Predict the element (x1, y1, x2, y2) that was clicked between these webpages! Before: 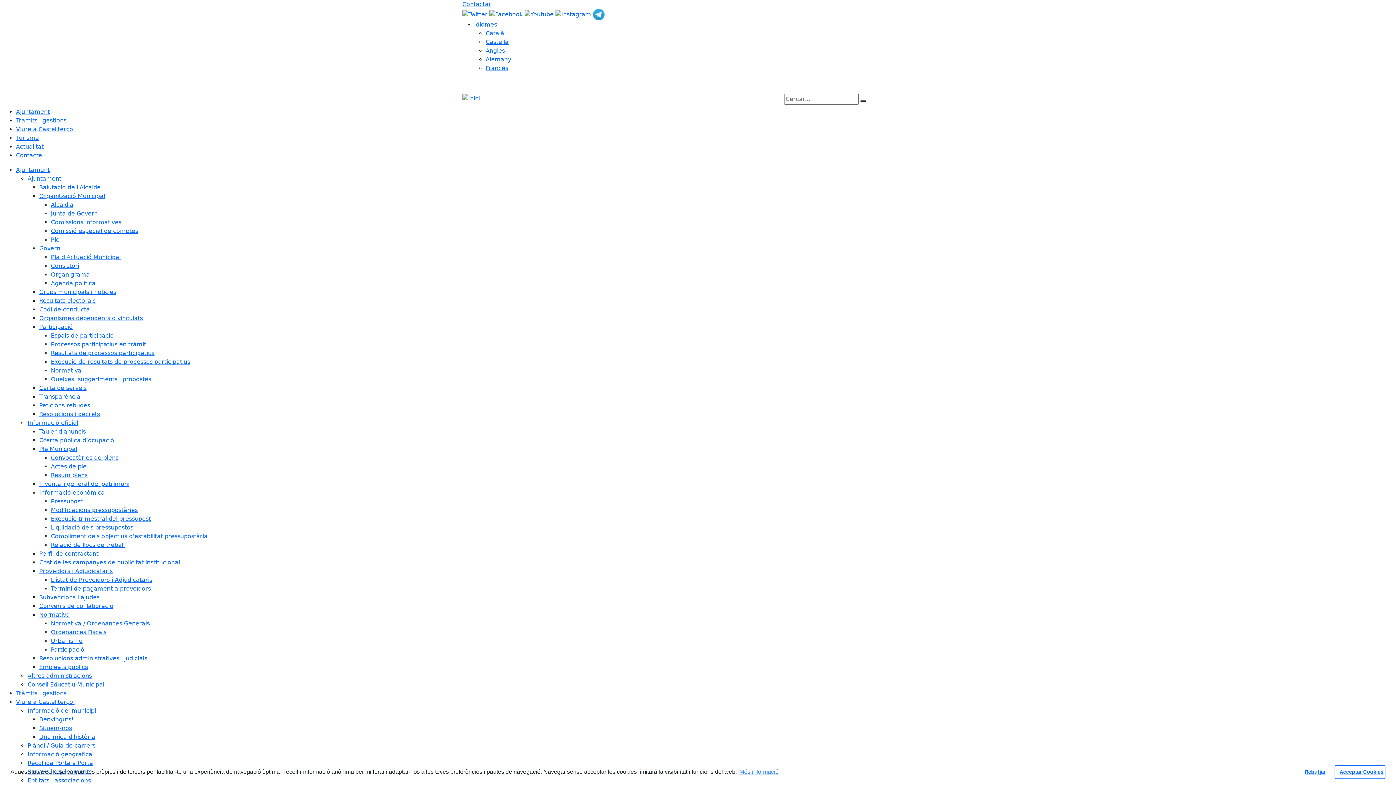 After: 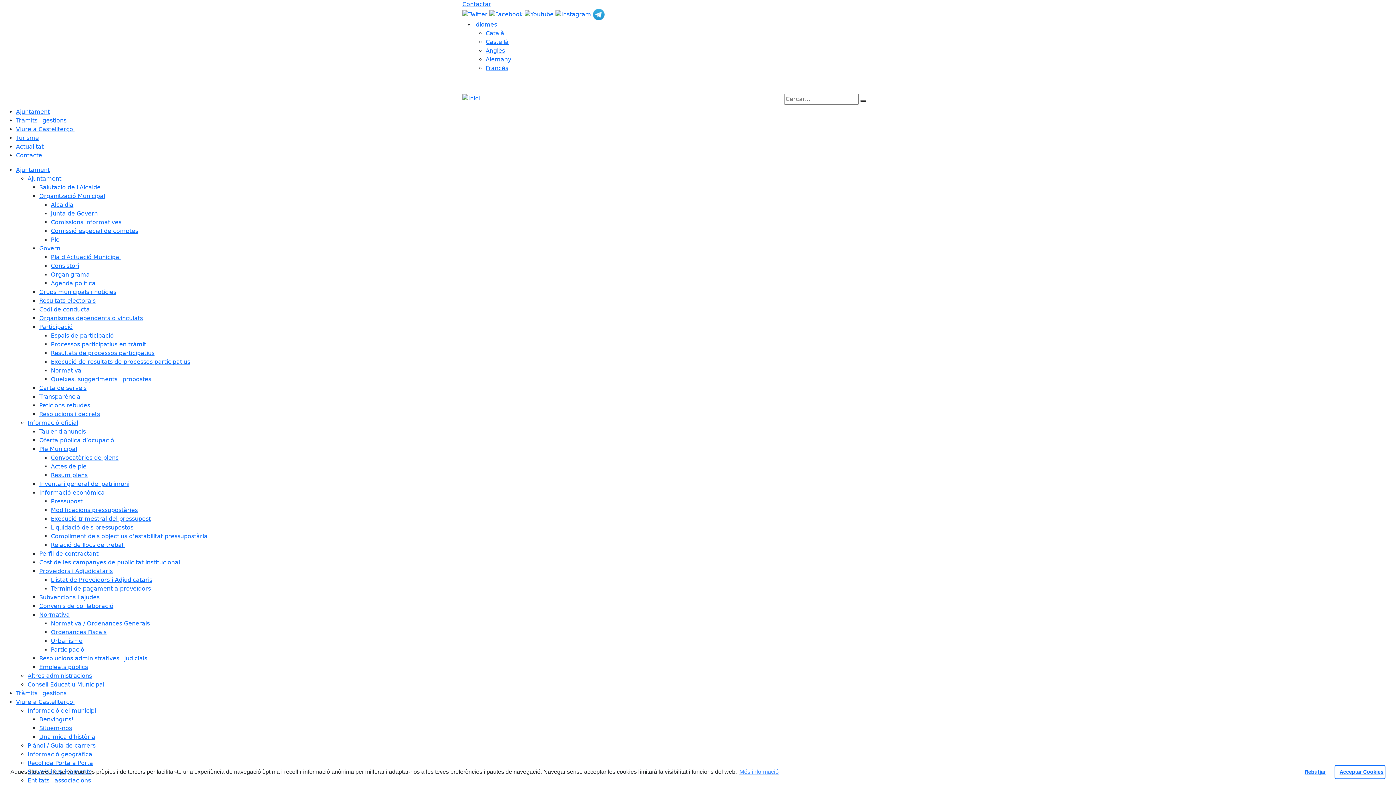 Action: label: Comissions informatives bbox: (50, 218, 121, 225)